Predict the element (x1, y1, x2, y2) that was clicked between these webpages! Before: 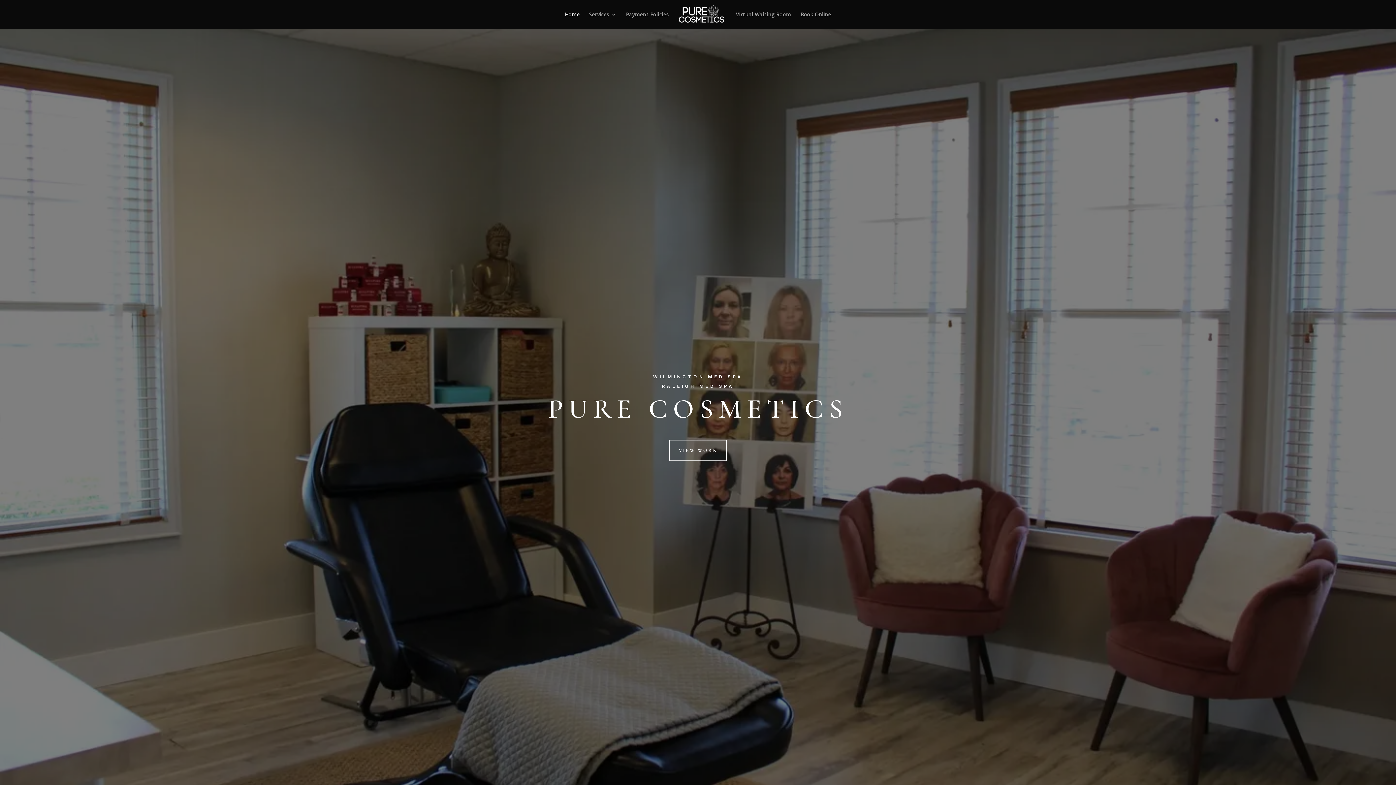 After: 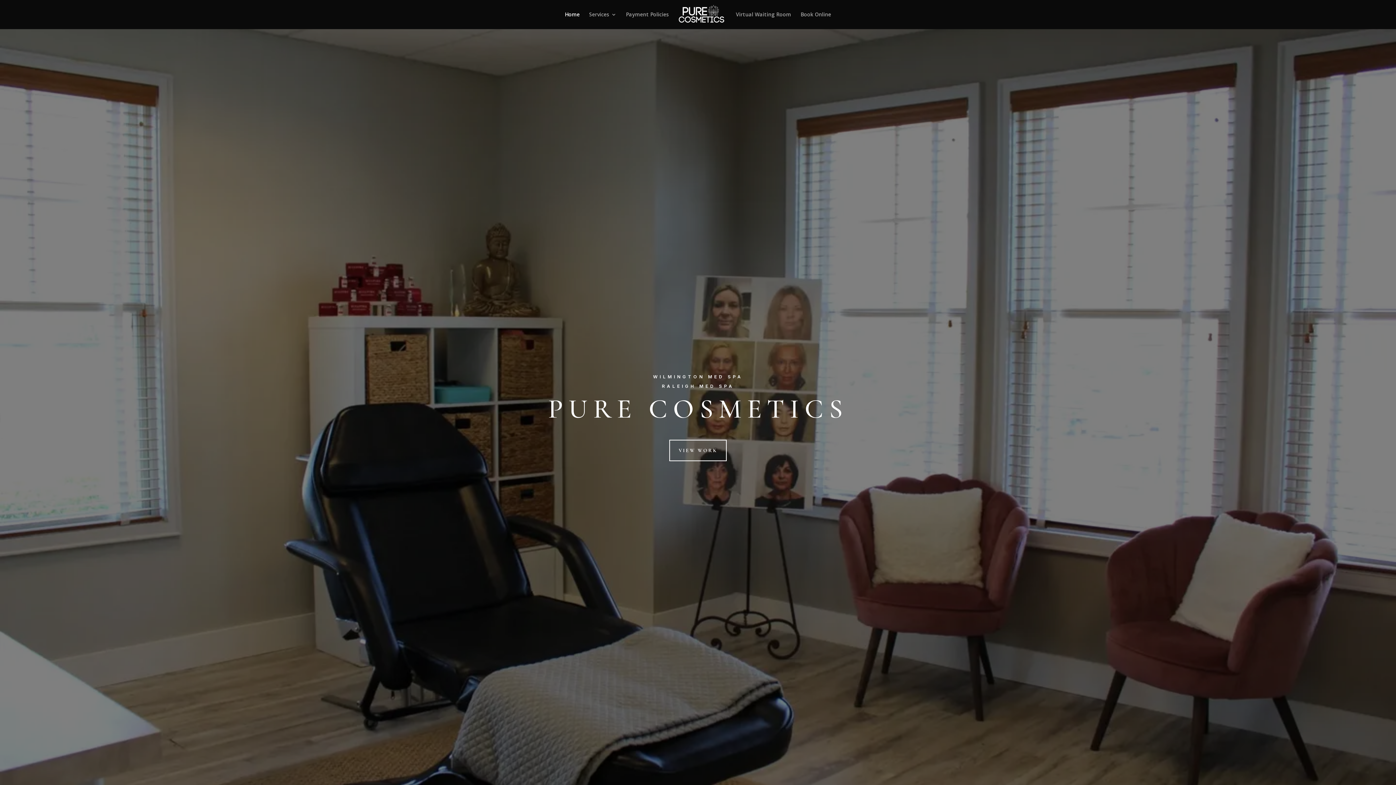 Action: bbox: (565, 12, 579, 29) label: Home